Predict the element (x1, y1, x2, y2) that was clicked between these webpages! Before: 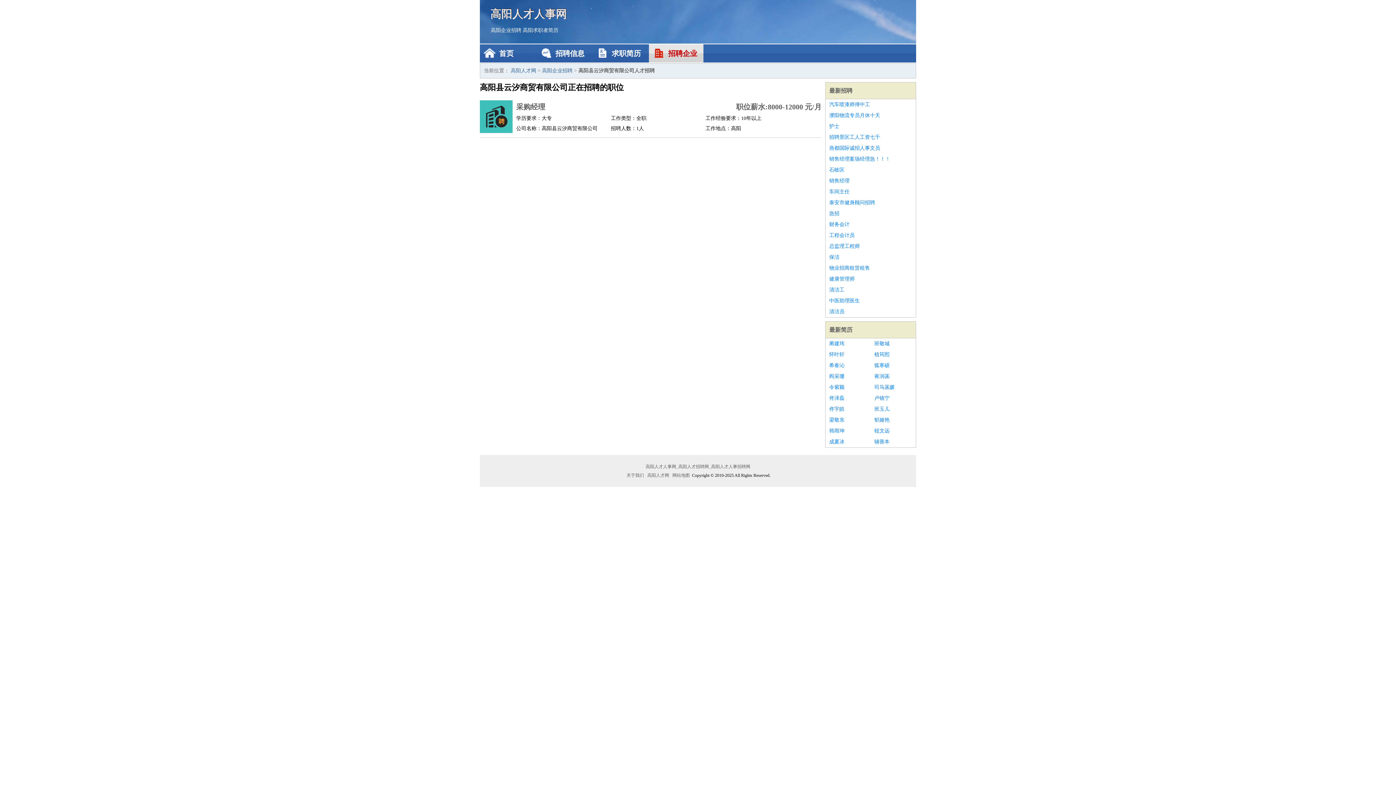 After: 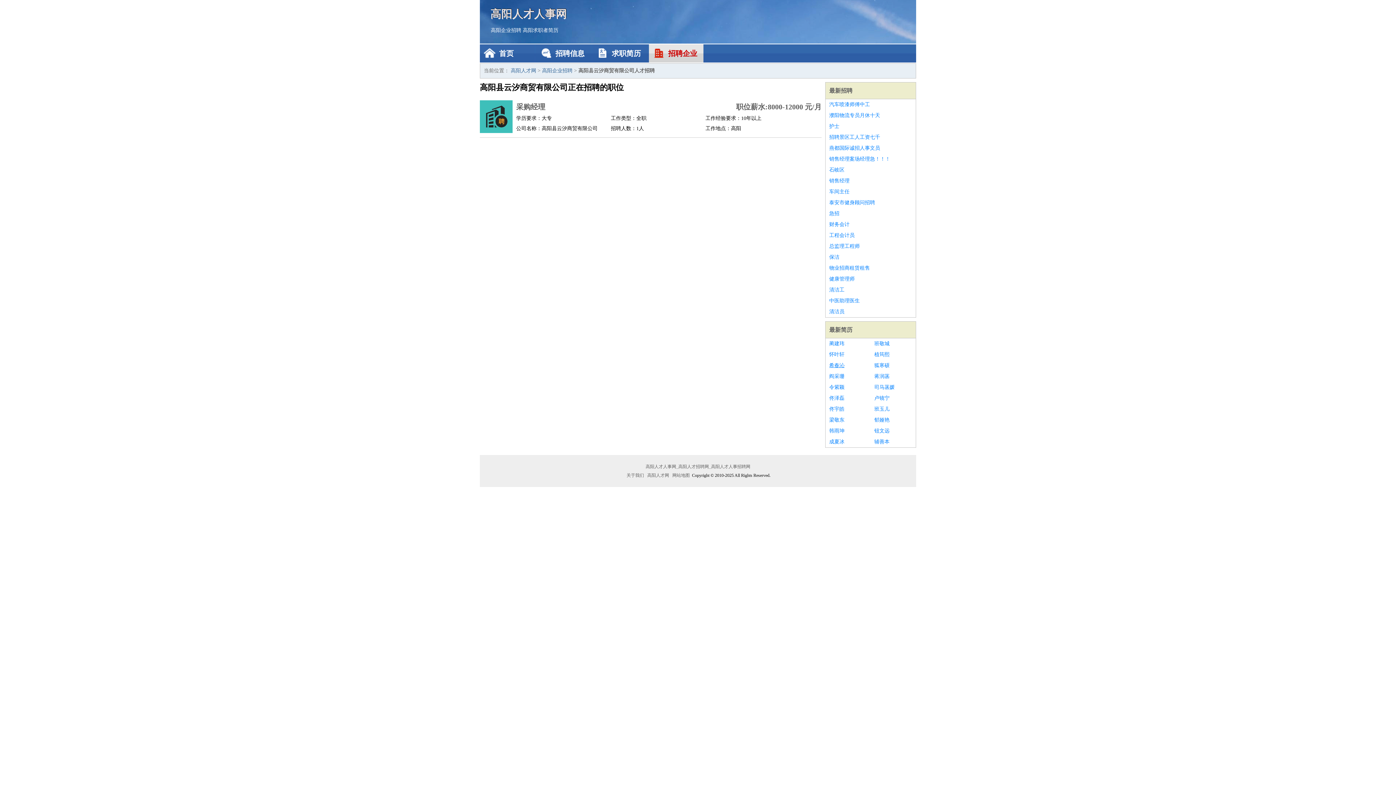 Action: label: 希春沁 bbox: (829, 360, 867, 371)